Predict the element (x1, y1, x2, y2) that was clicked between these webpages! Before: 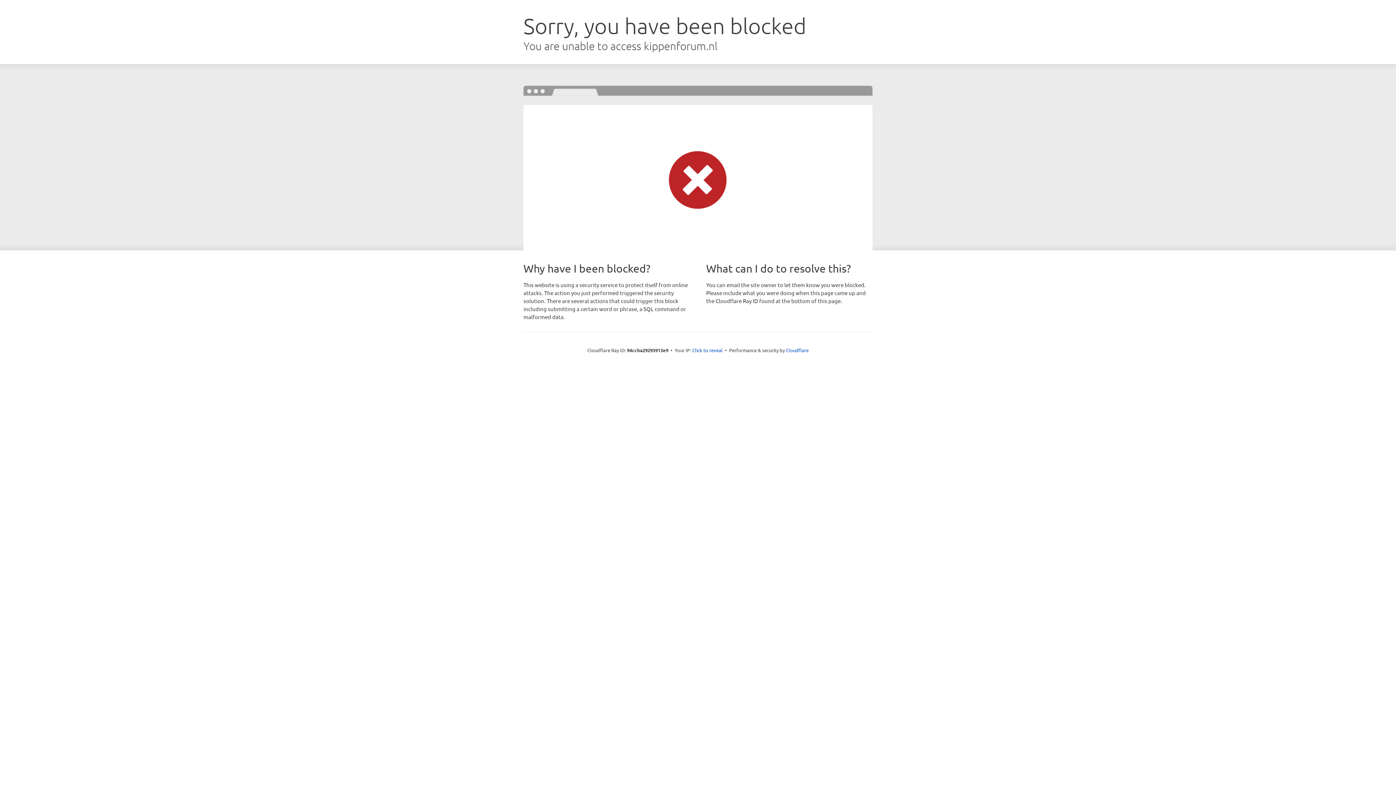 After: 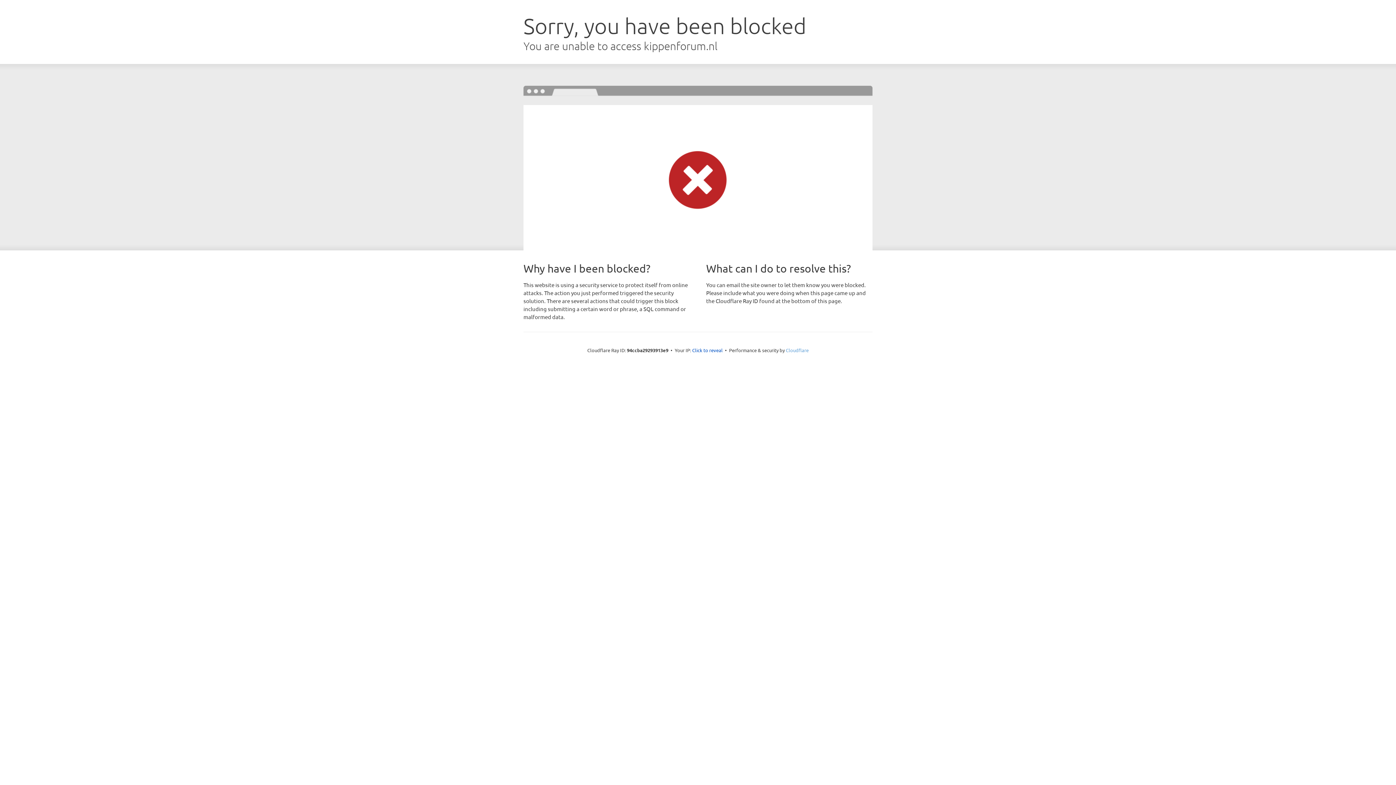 Action: bbox: (786, 347, 808, 353) label: Cloudflare